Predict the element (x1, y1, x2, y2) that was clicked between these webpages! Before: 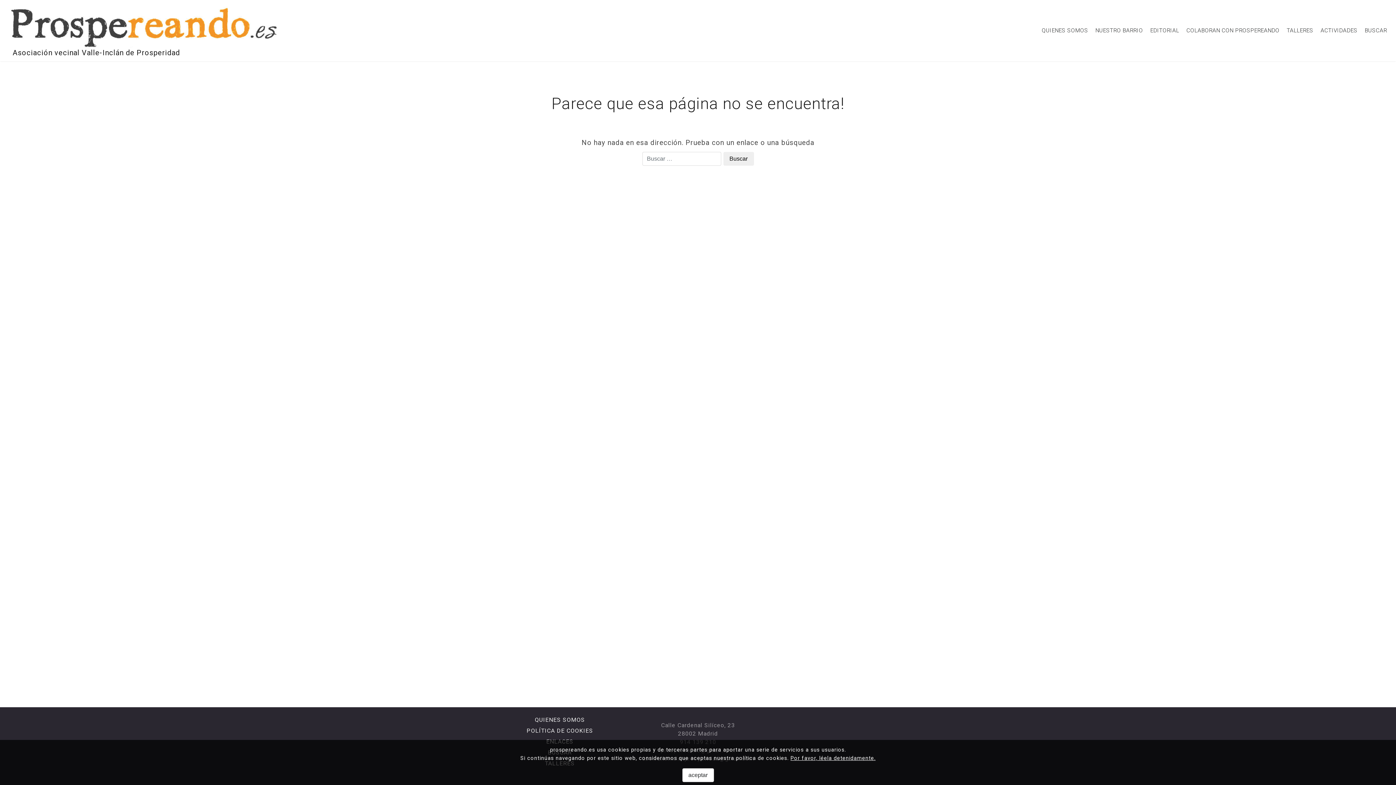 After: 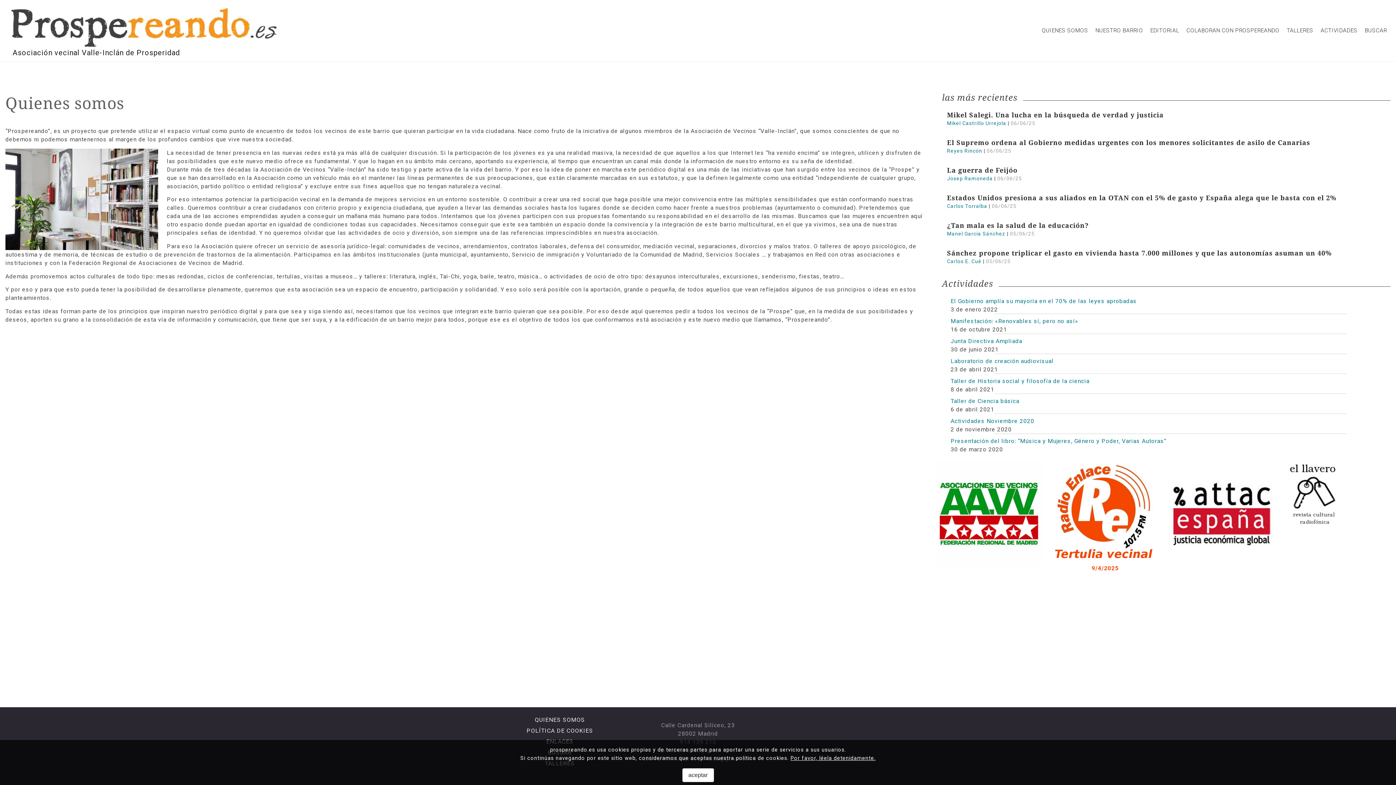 Action: bbox: (1038, 22, 1092, 38) label: QUIENES SOMOS